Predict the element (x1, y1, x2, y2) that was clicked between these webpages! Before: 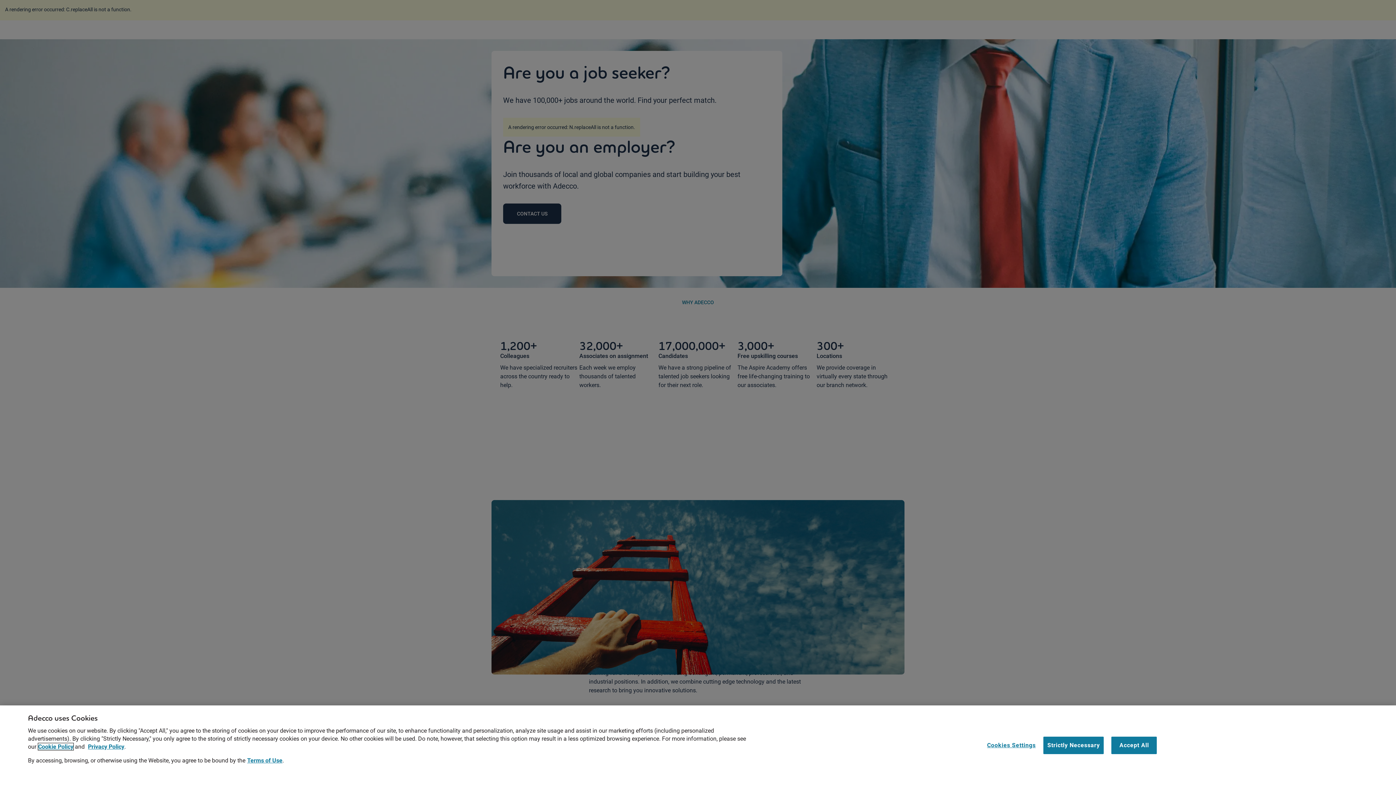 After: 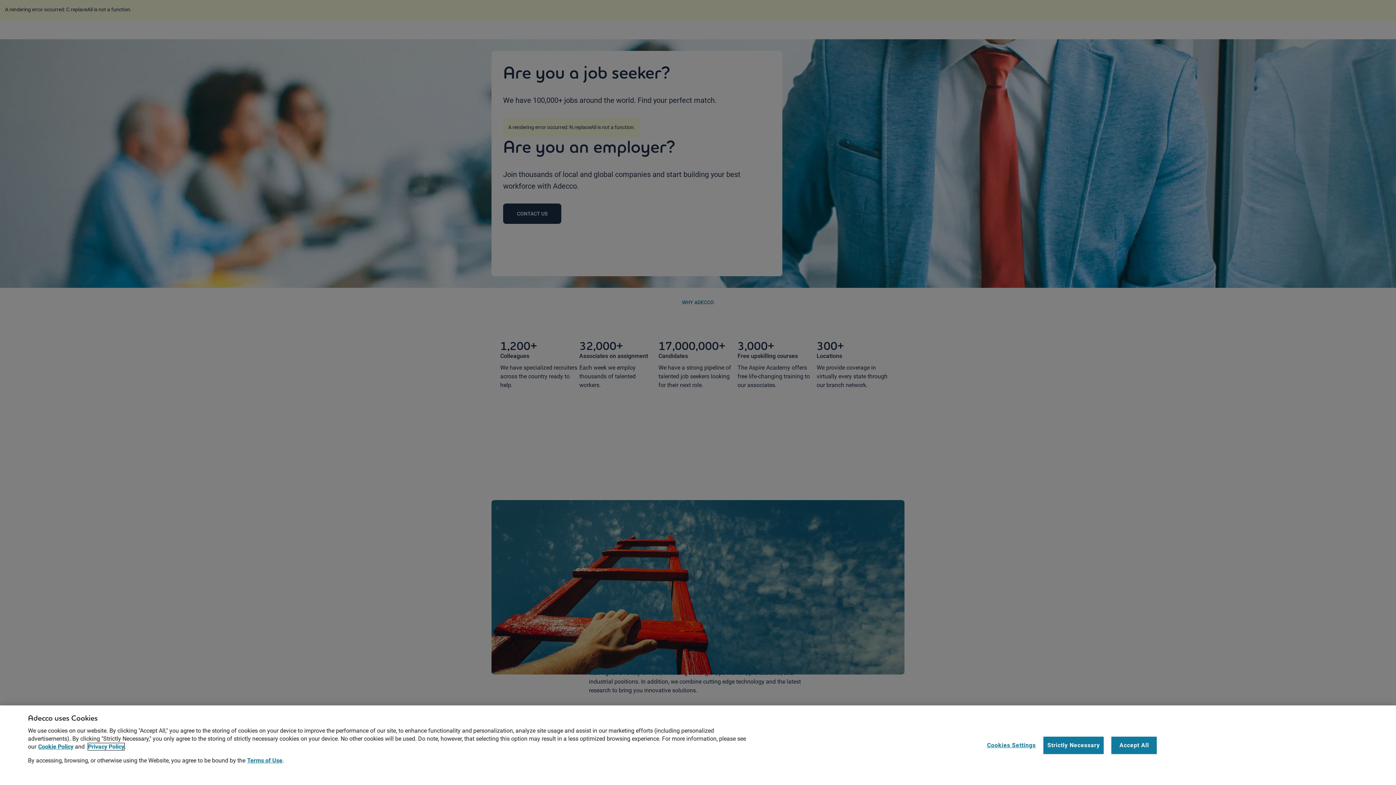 Action: label: Privacy Policy bbox: (88, 743, 124, 750)